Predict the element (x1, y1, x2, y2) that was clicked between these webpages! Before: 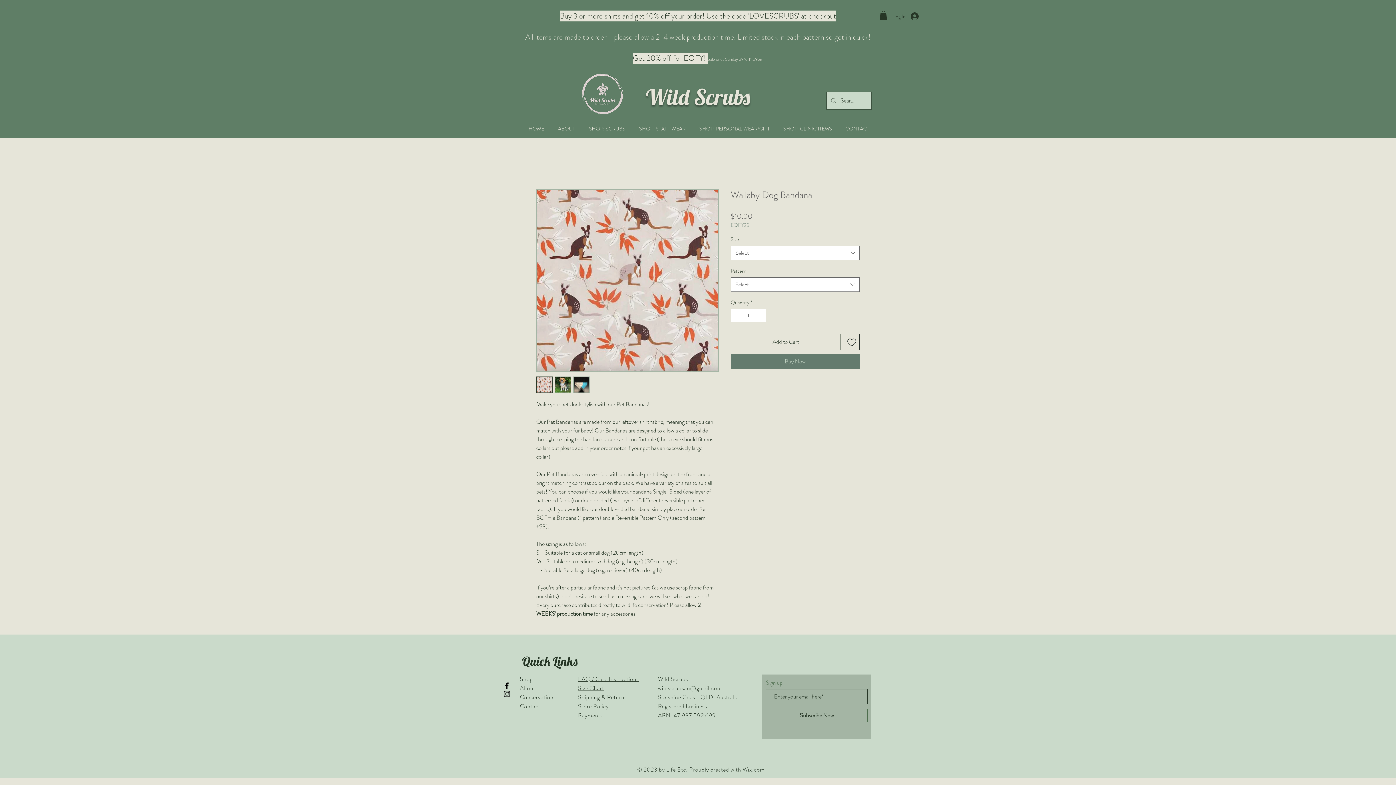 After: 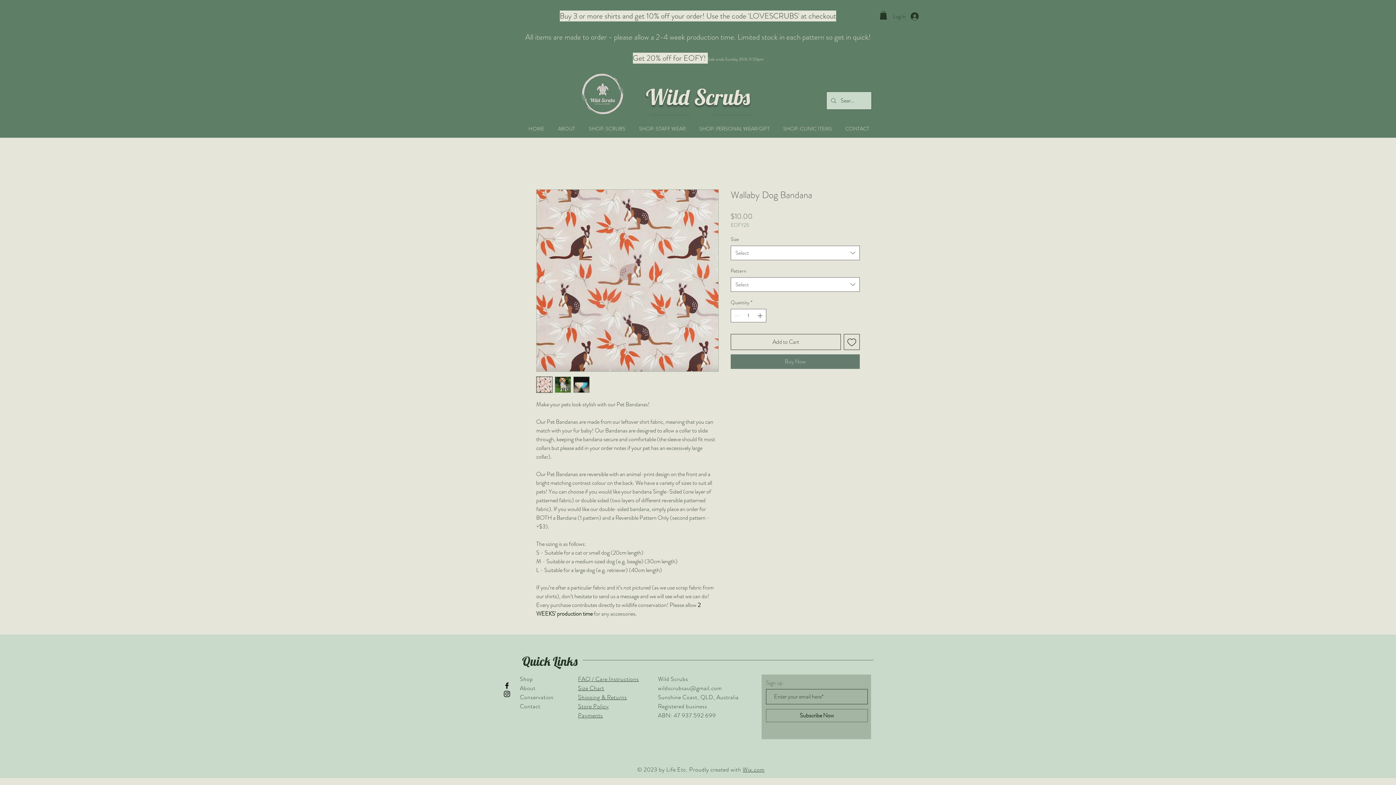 Action: label: Add to Wishlist bbox: (844, 334, 860, 350)